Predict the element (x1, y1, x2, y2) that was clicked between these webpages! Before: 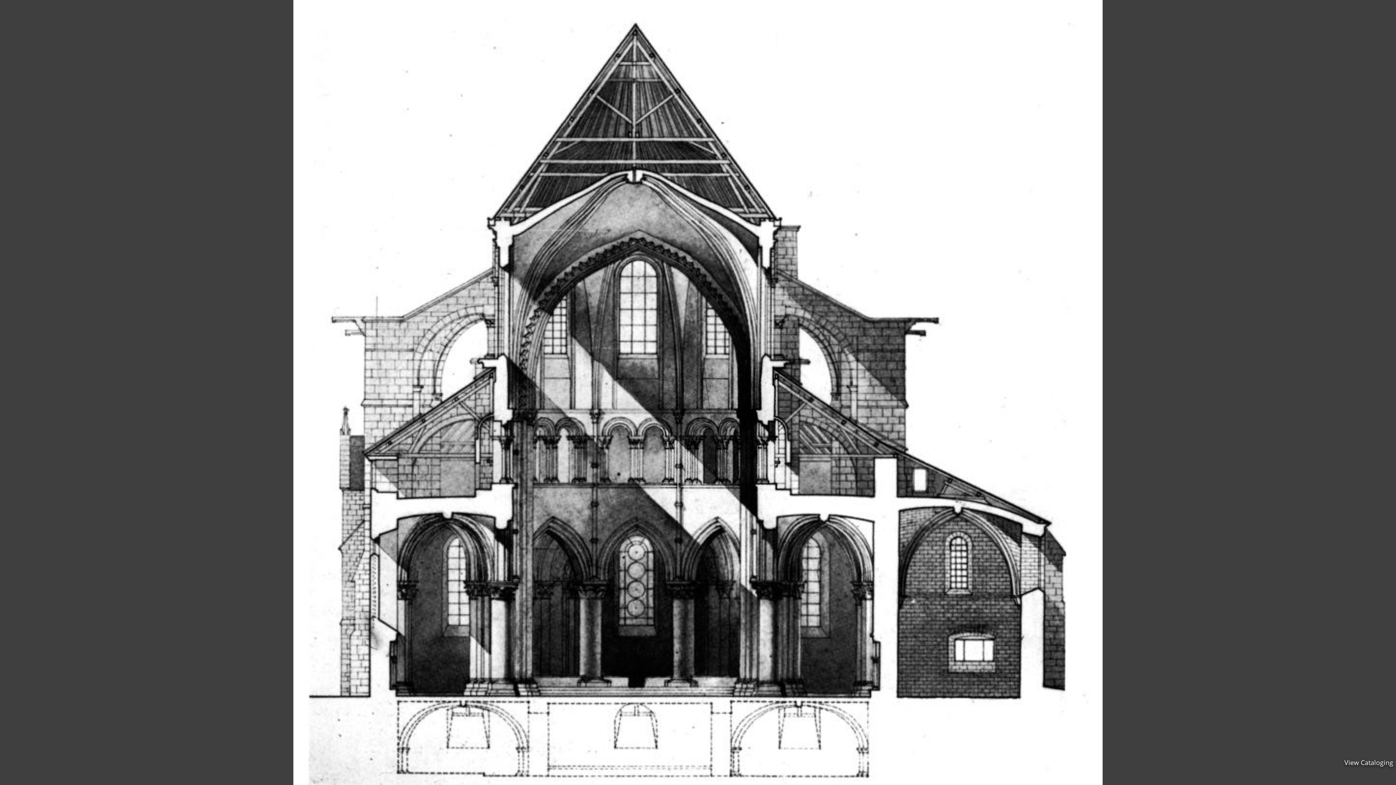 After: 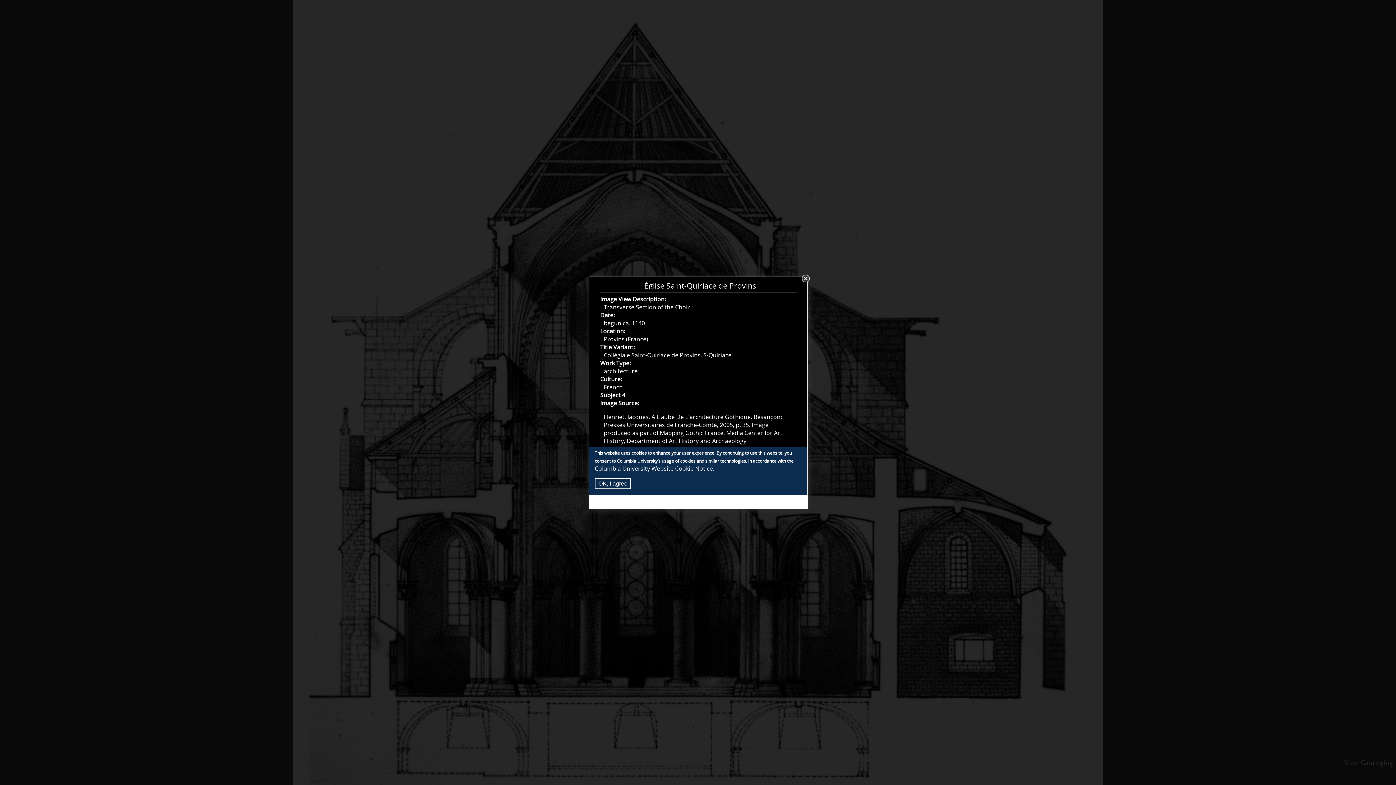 Action: bbox: (1344, 758, 1393, 767) label: View Cataloging